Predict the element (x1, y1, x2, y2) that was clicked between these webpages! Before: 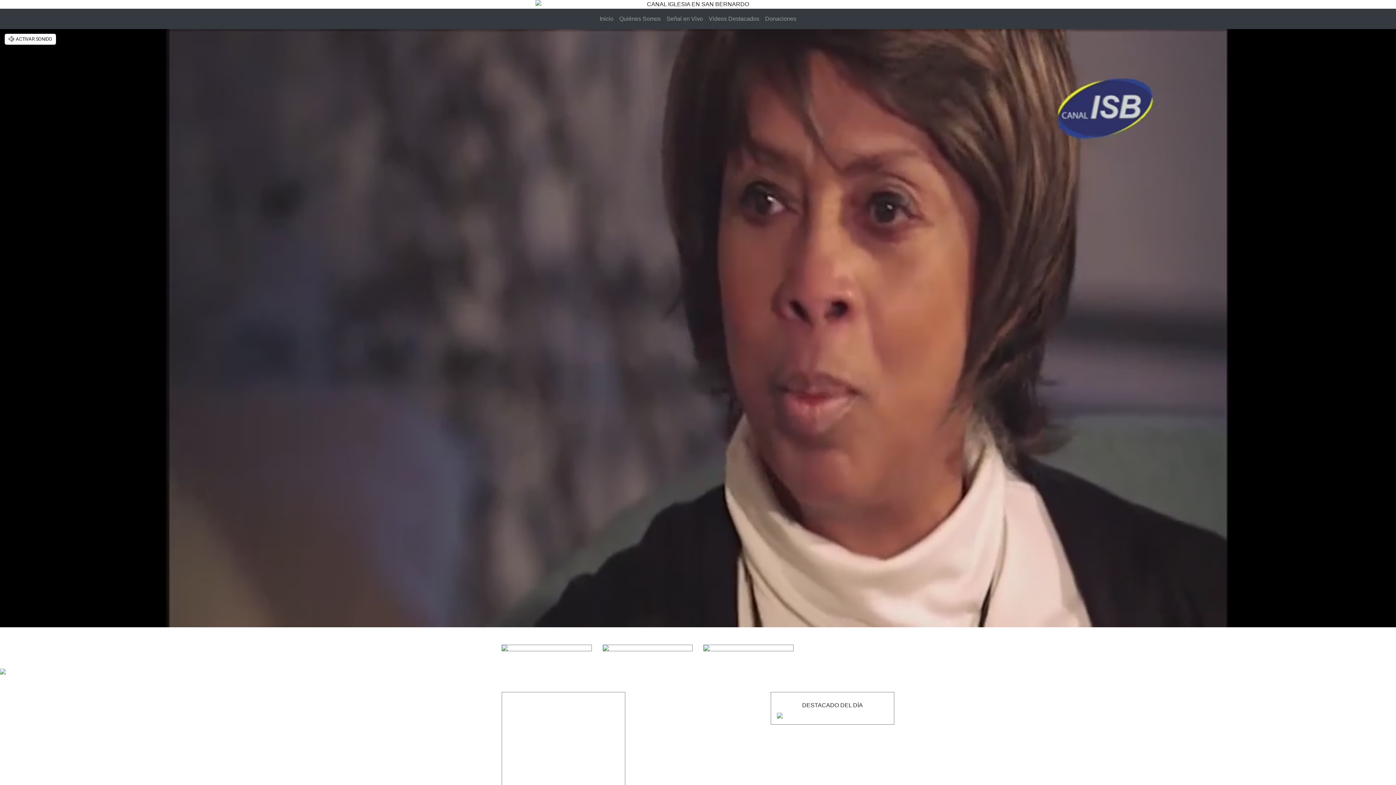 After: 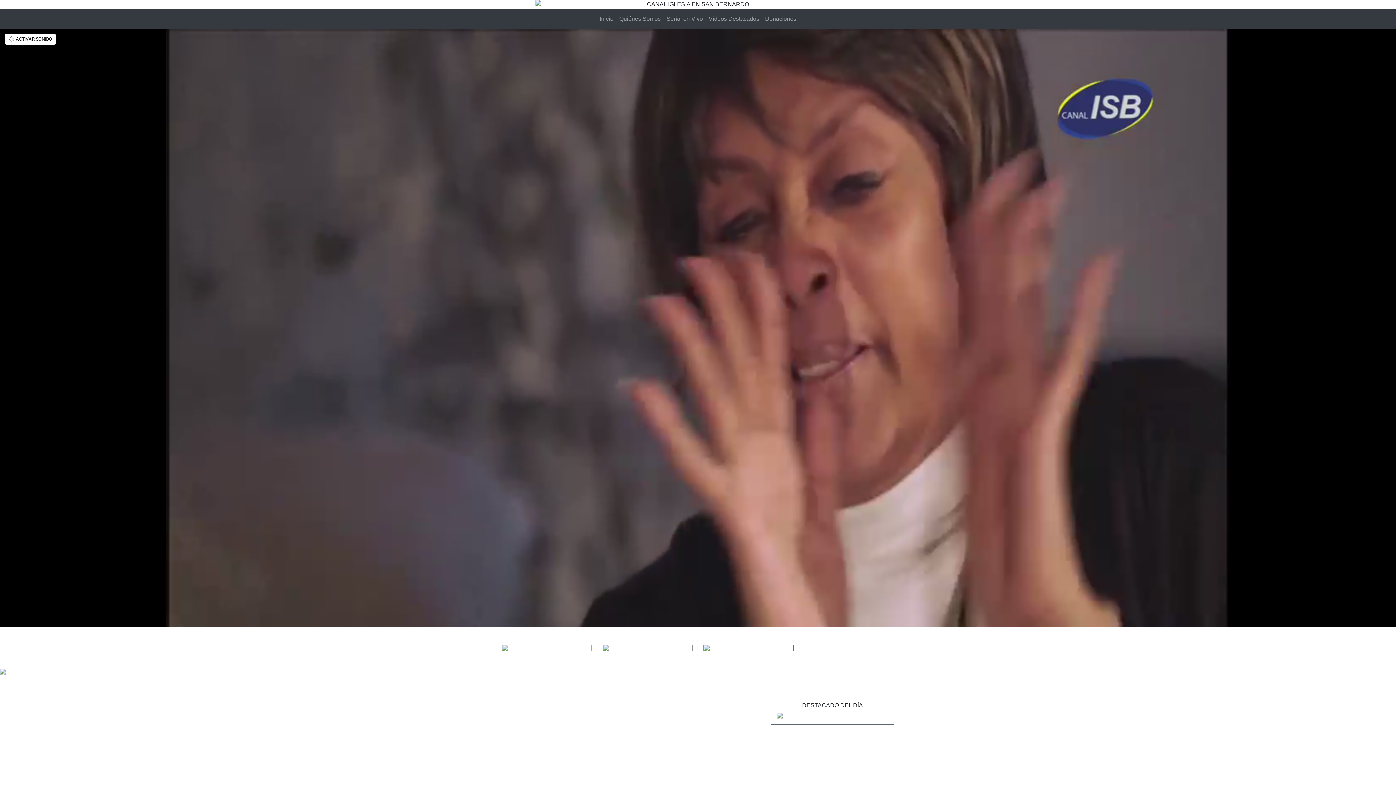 Action: label: Videos Destacados bbox: (706, 11, 762, 26)